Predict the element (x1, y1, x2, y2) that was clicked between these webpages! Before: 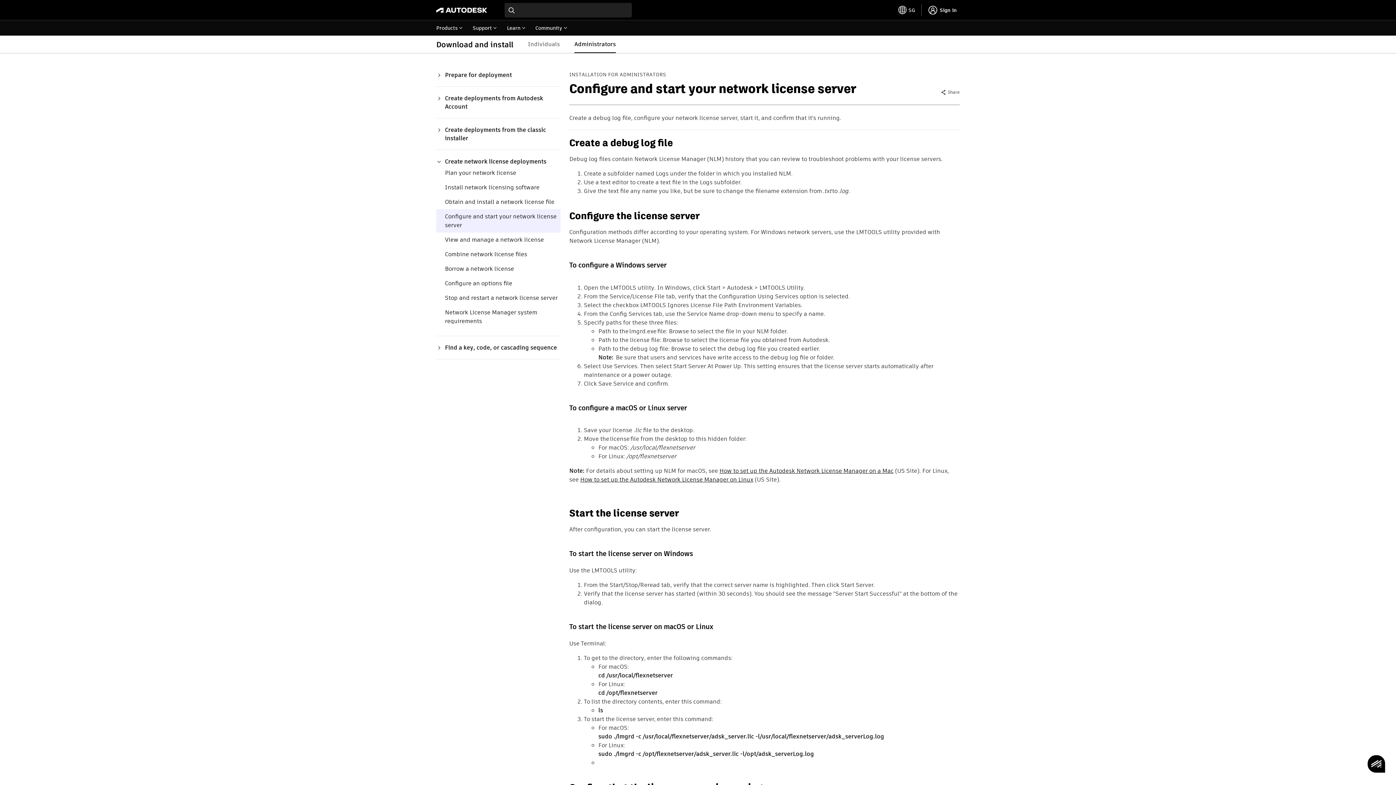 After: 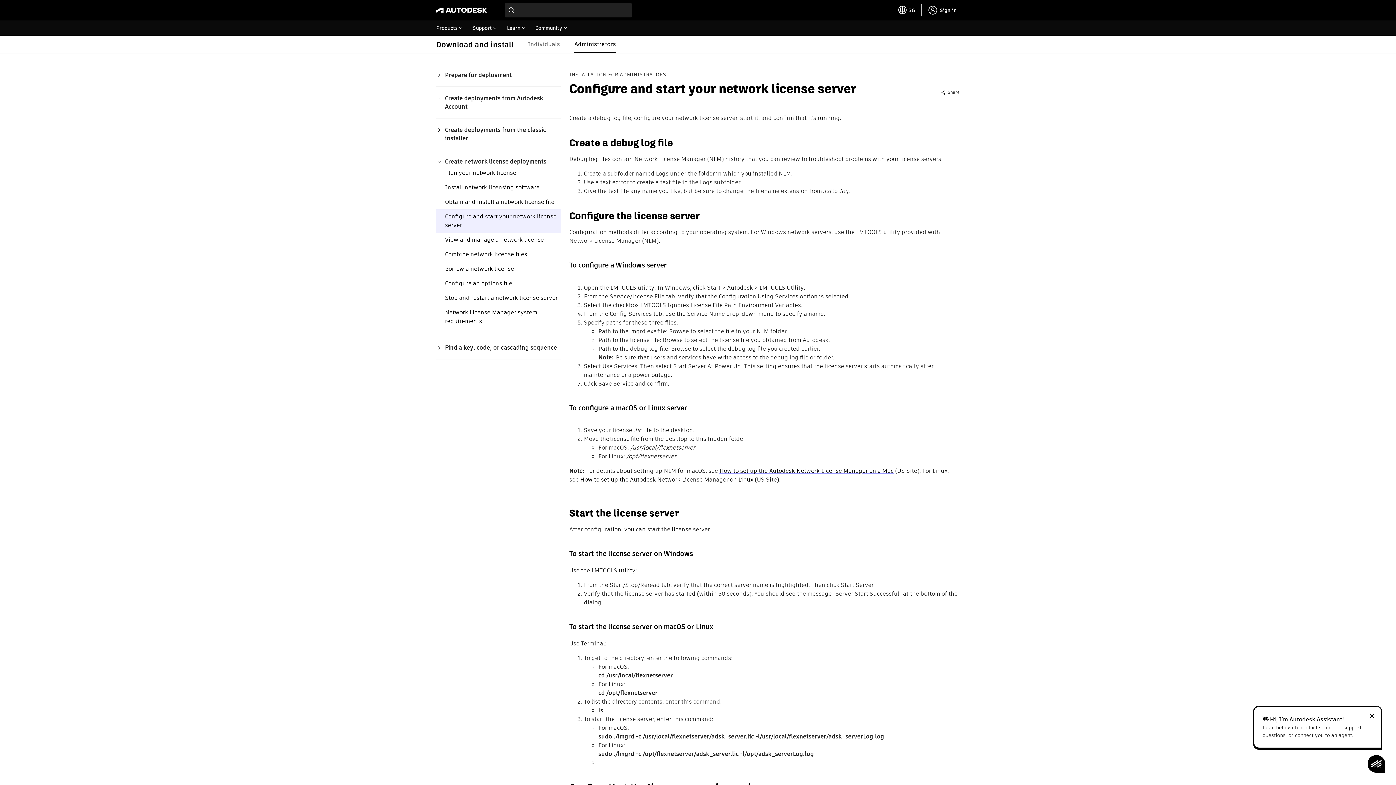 Action: label: How to set up the Autodesk Network License Manager on a Mac bbox: (719, 467, 893, 475)